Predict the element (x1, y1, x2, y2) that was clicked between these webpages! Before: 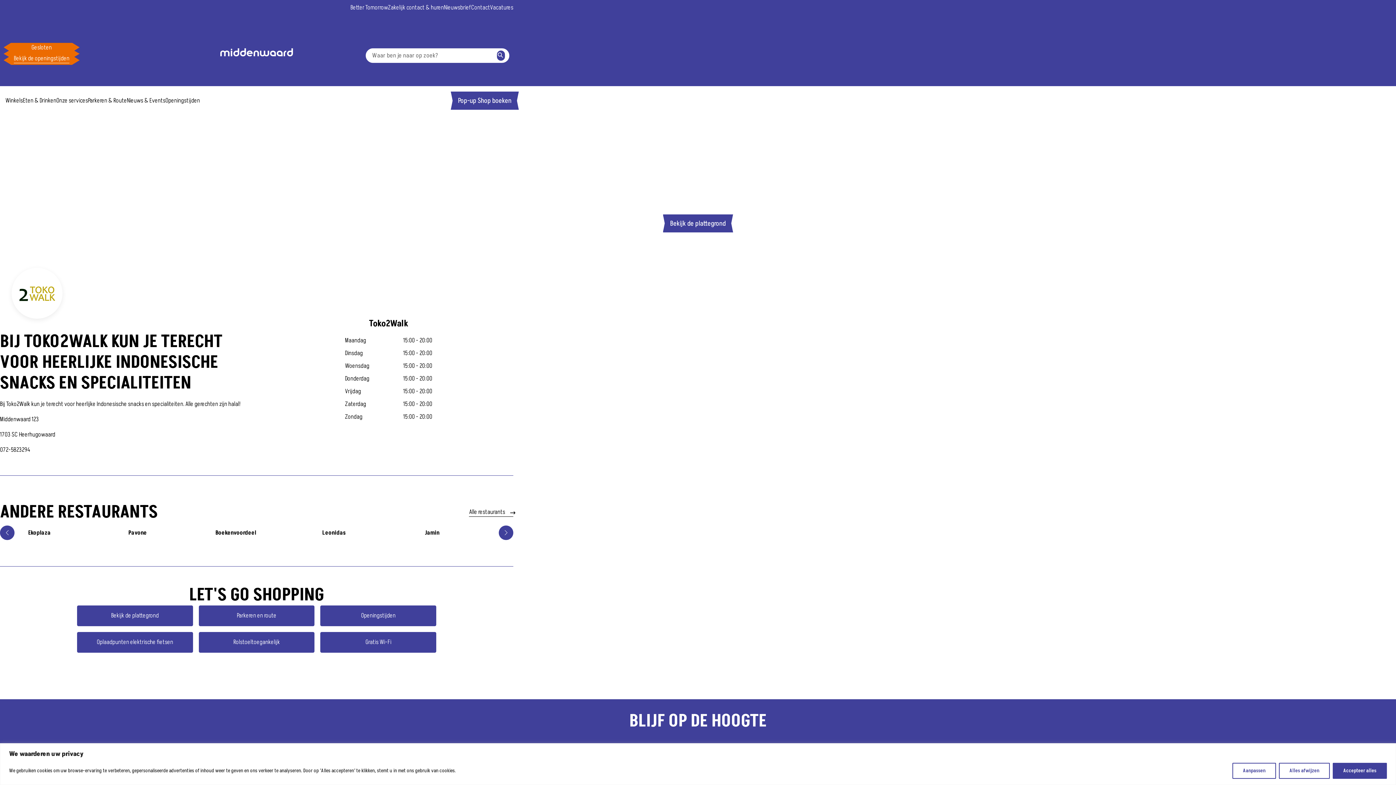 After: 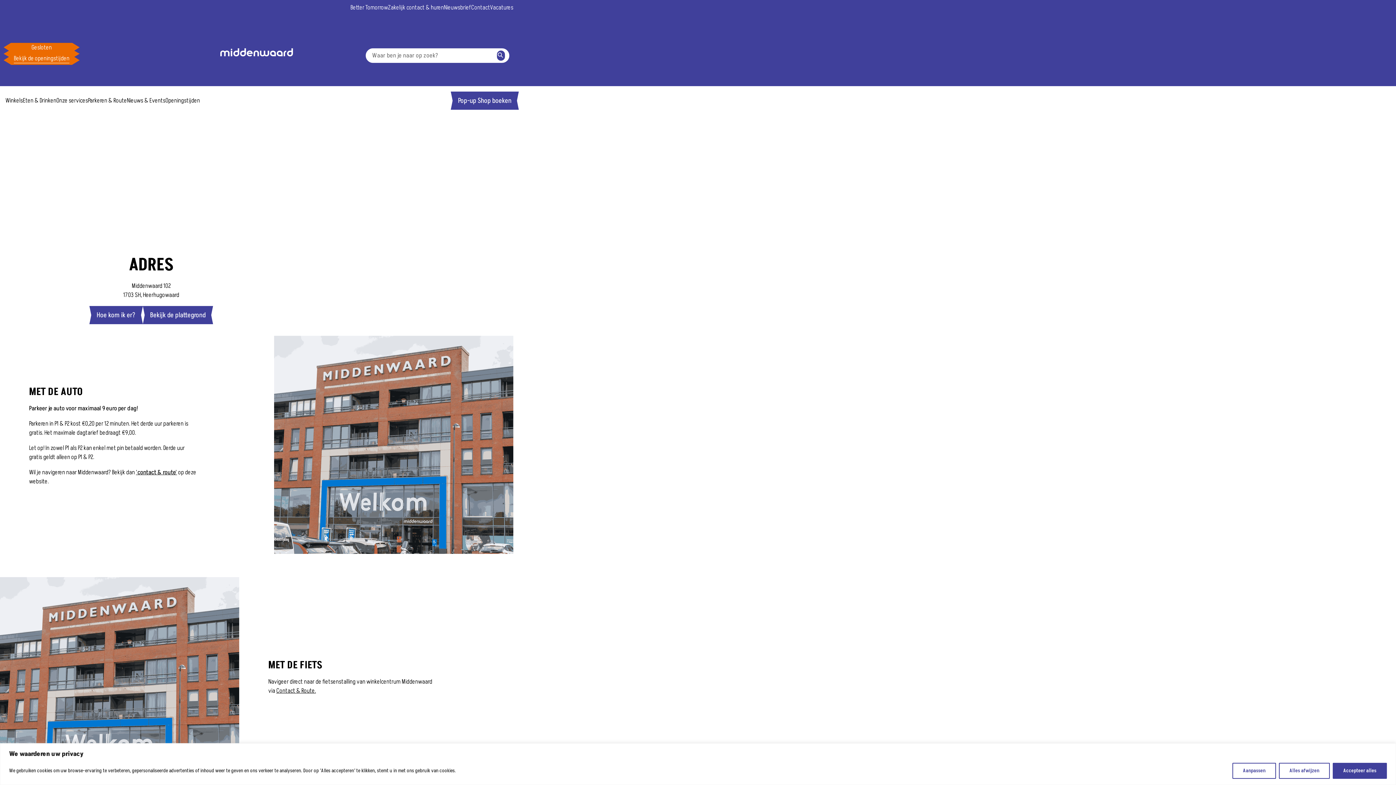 Action: bbox: (88, 96, 126, 104) label: Parkeren & Route